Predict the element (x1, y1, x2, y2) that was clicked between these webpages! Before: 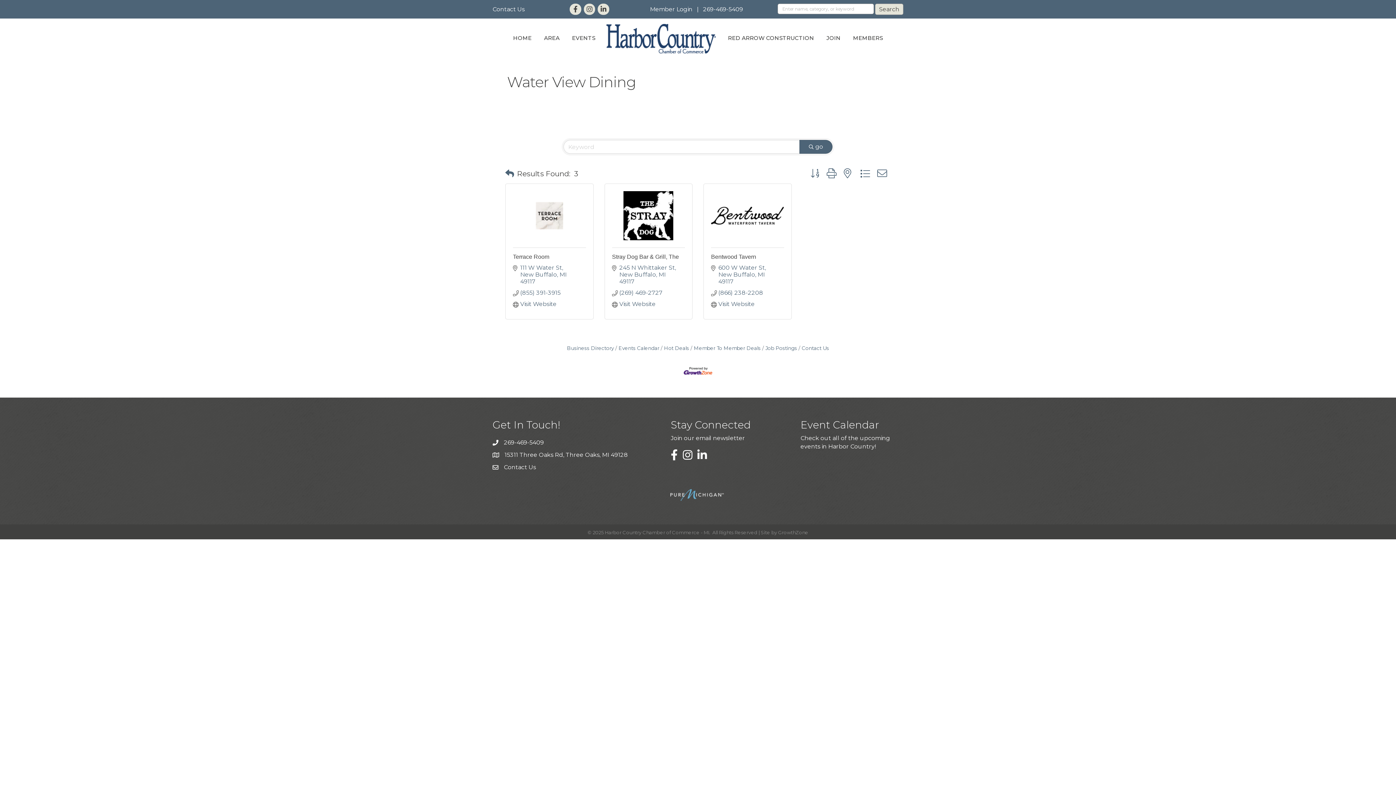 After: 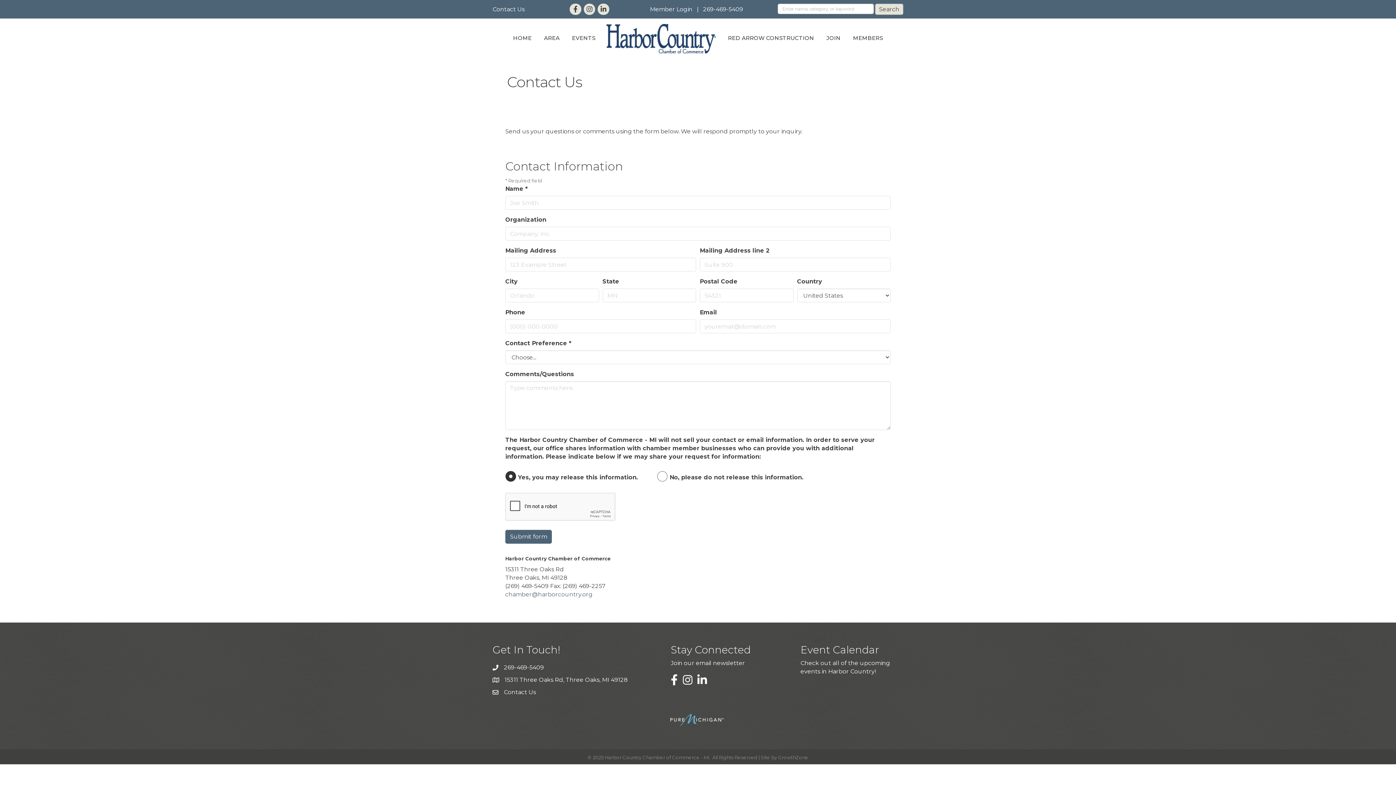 Action: bbox: (492, 5, 524, 12) label: Contact Us